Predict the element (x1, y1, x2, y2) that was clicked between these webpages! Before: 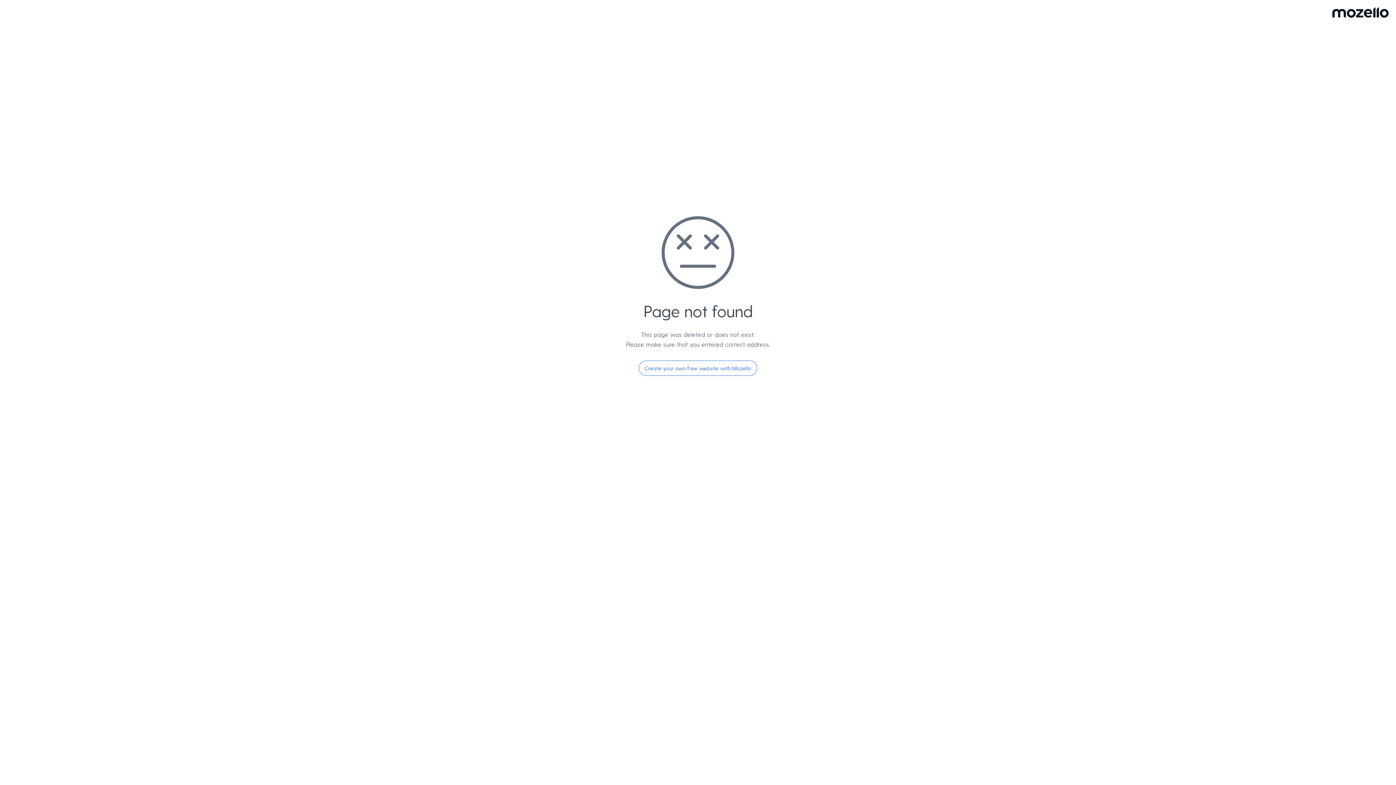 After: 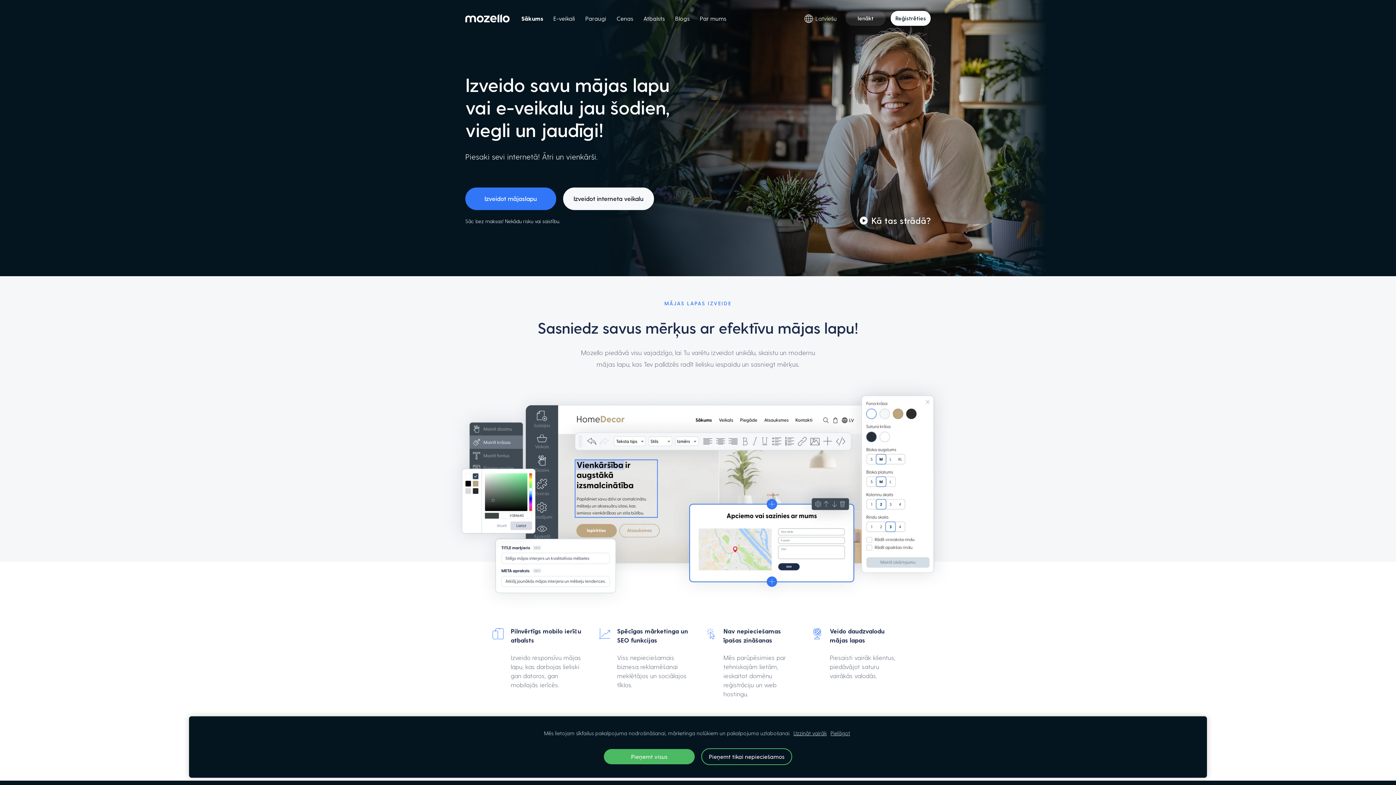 Action: label: Create your own free website with Mozello bbox: (638, 360, 757, 376)